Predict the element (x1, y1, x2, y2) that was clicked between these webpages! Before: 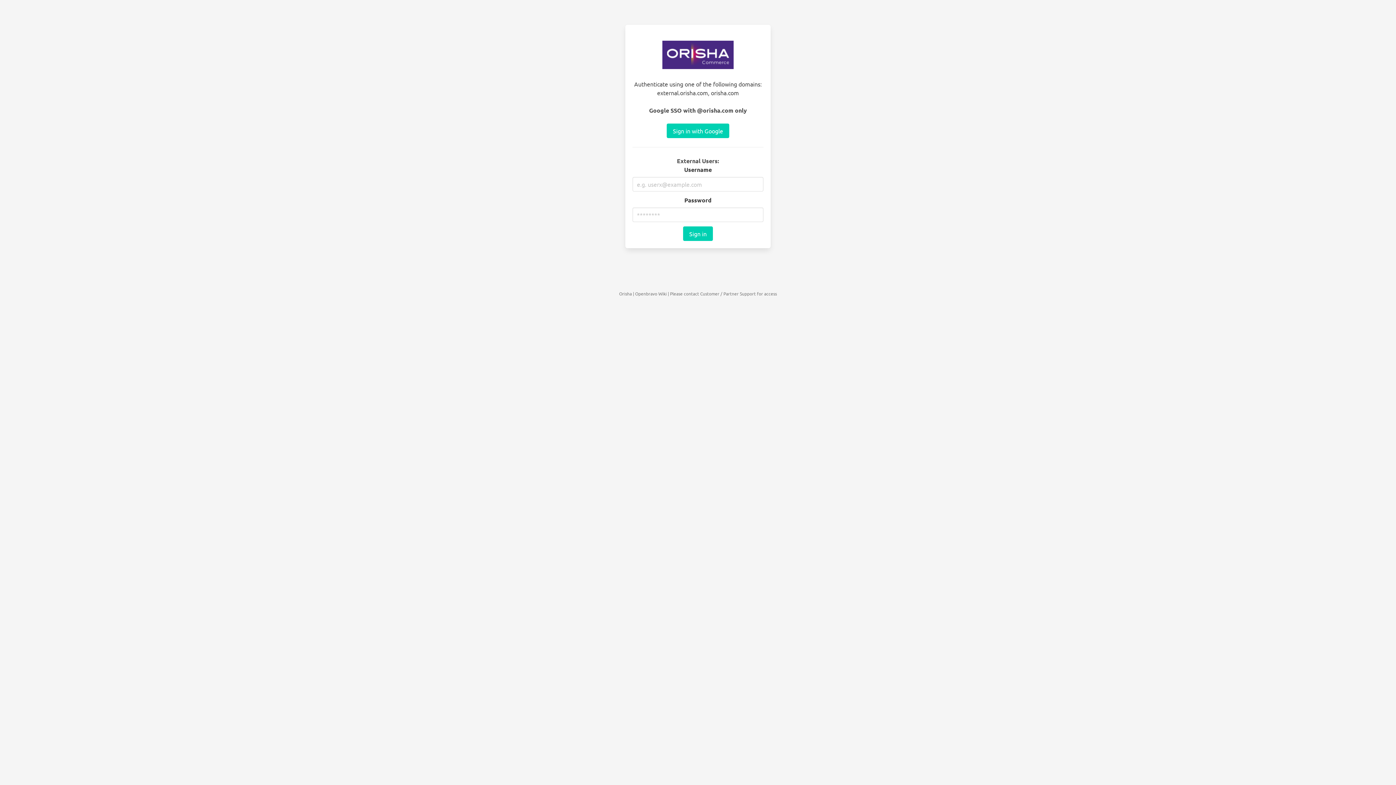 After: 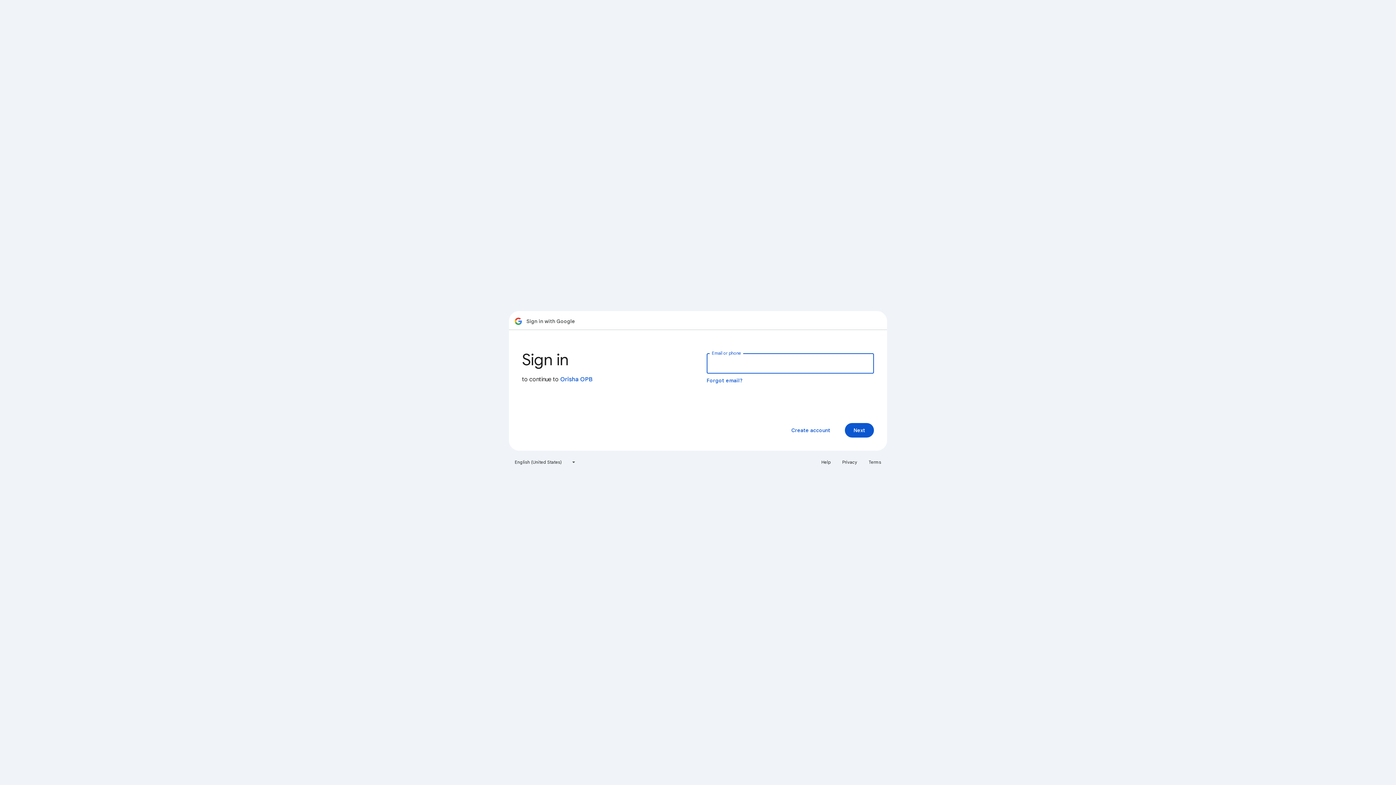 Action: label: Sign in with Google bbox: (666, 123, 729, 138)